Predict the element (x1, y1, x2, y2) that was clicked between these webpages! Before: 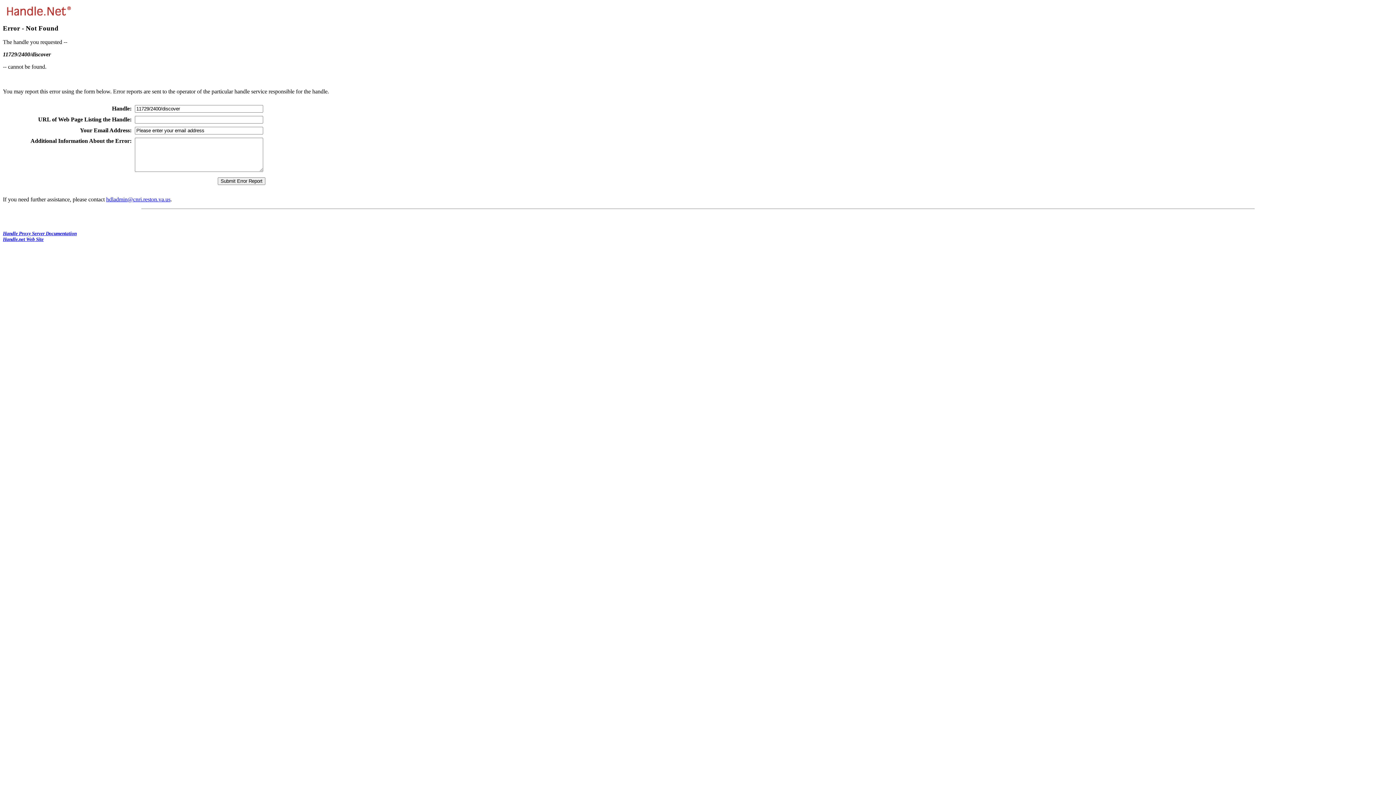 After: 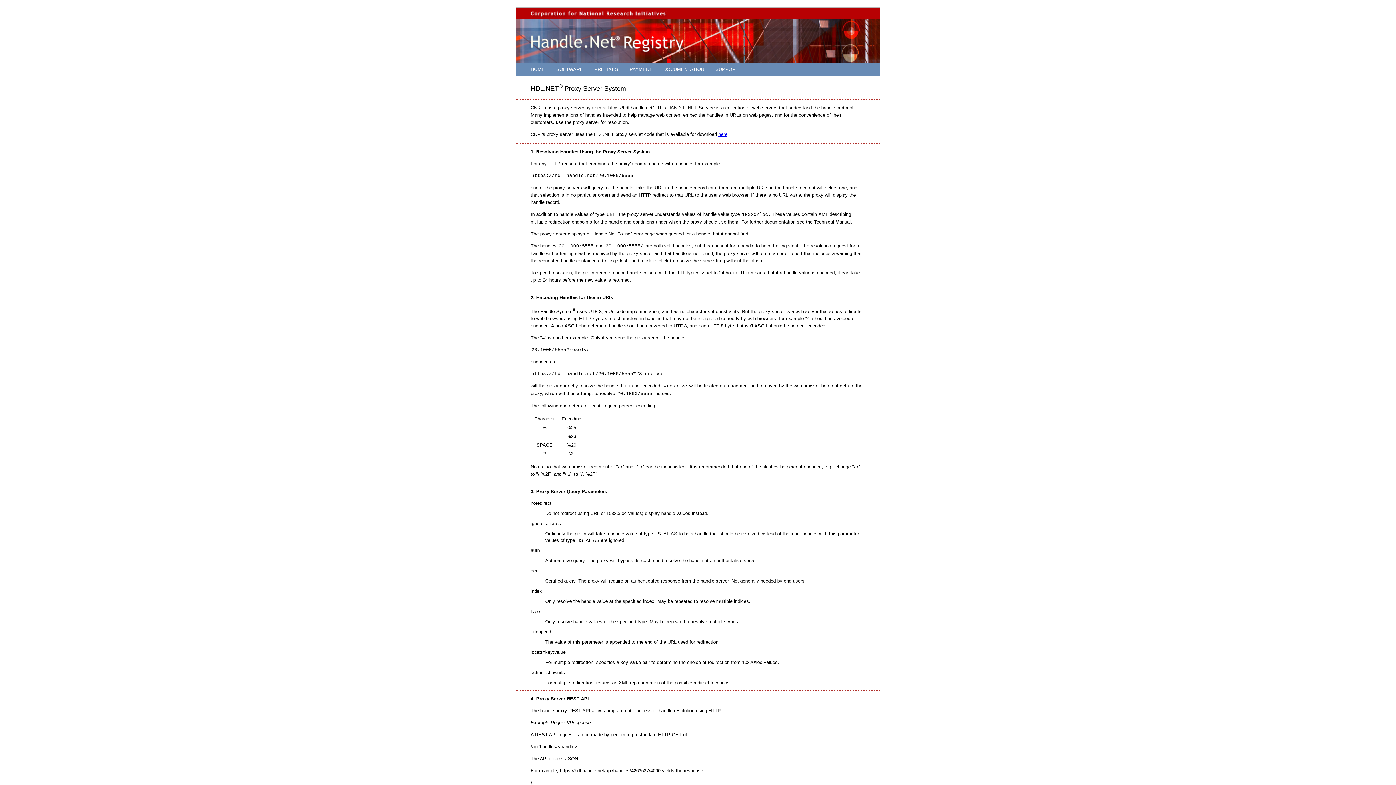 Action: bbox: (2, 231, 76, 236) label: Handle Proxy Server Documentation